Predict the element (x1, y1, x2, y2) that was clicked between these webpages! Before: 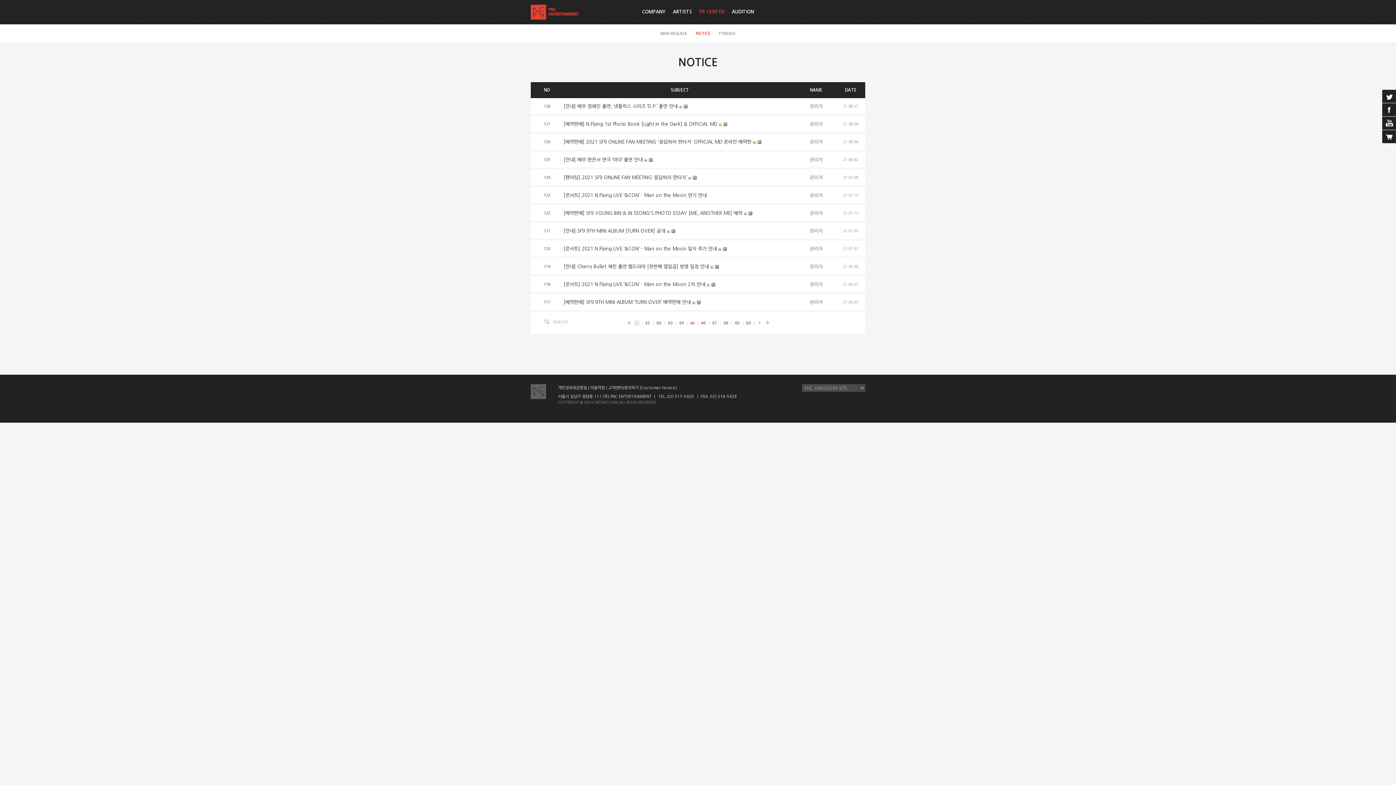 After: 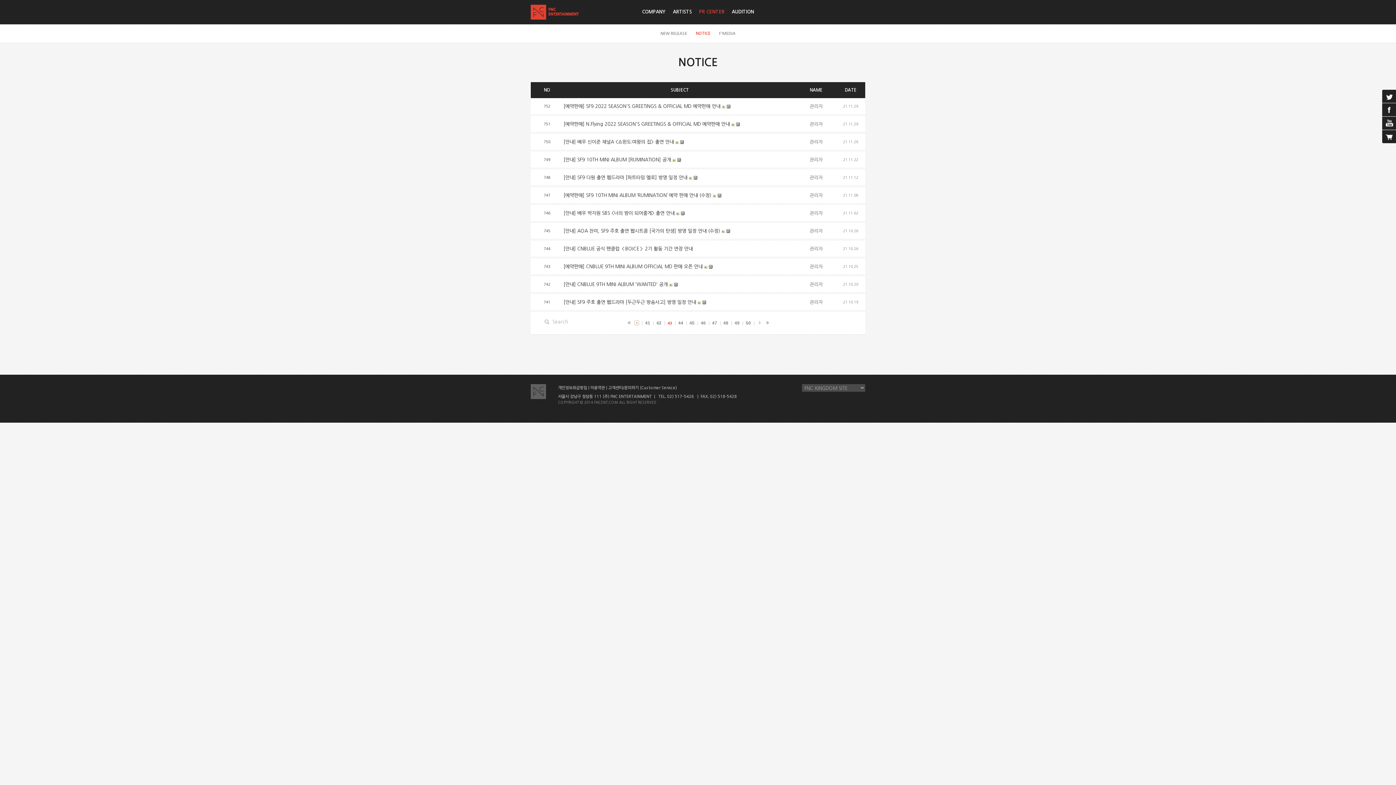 Action: label: 43 bbox: (666, 320, 674, 325)